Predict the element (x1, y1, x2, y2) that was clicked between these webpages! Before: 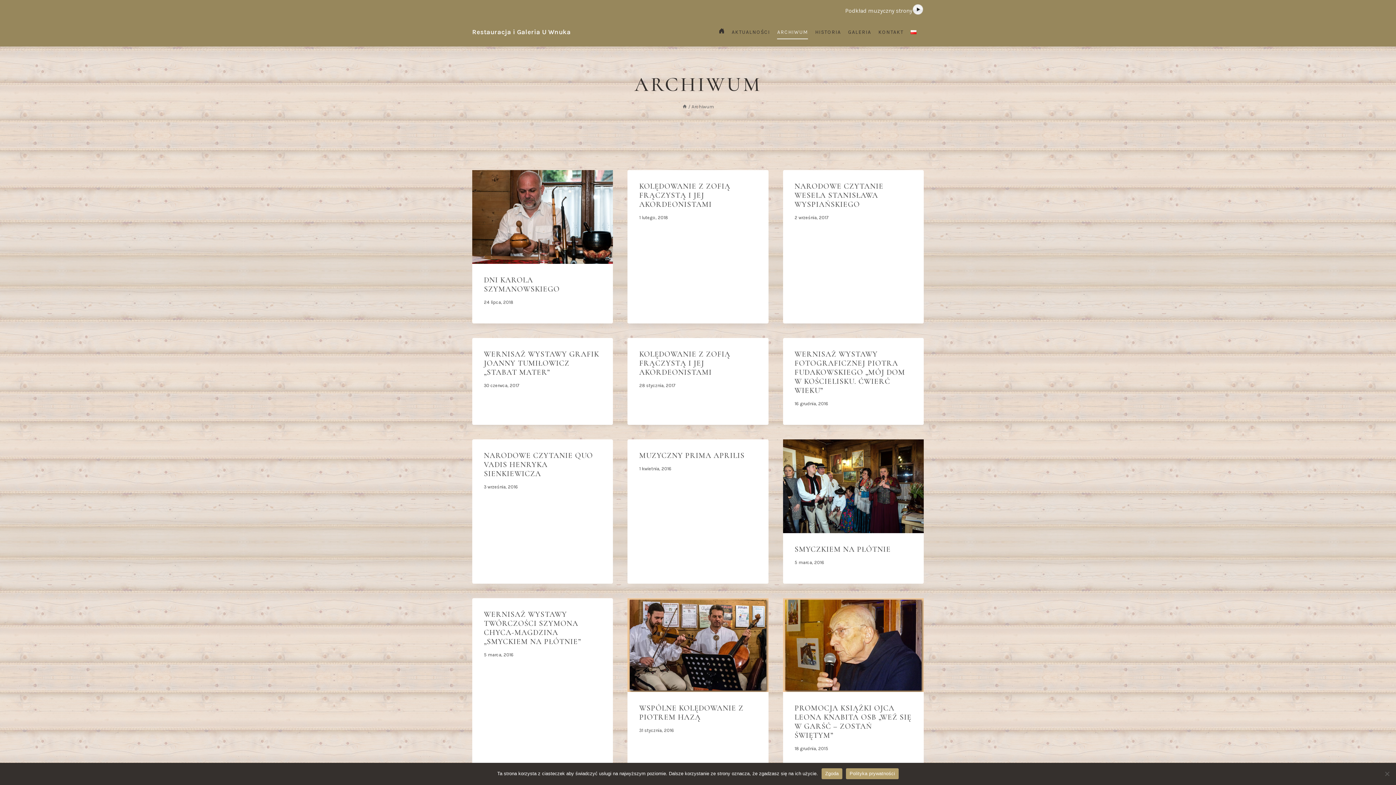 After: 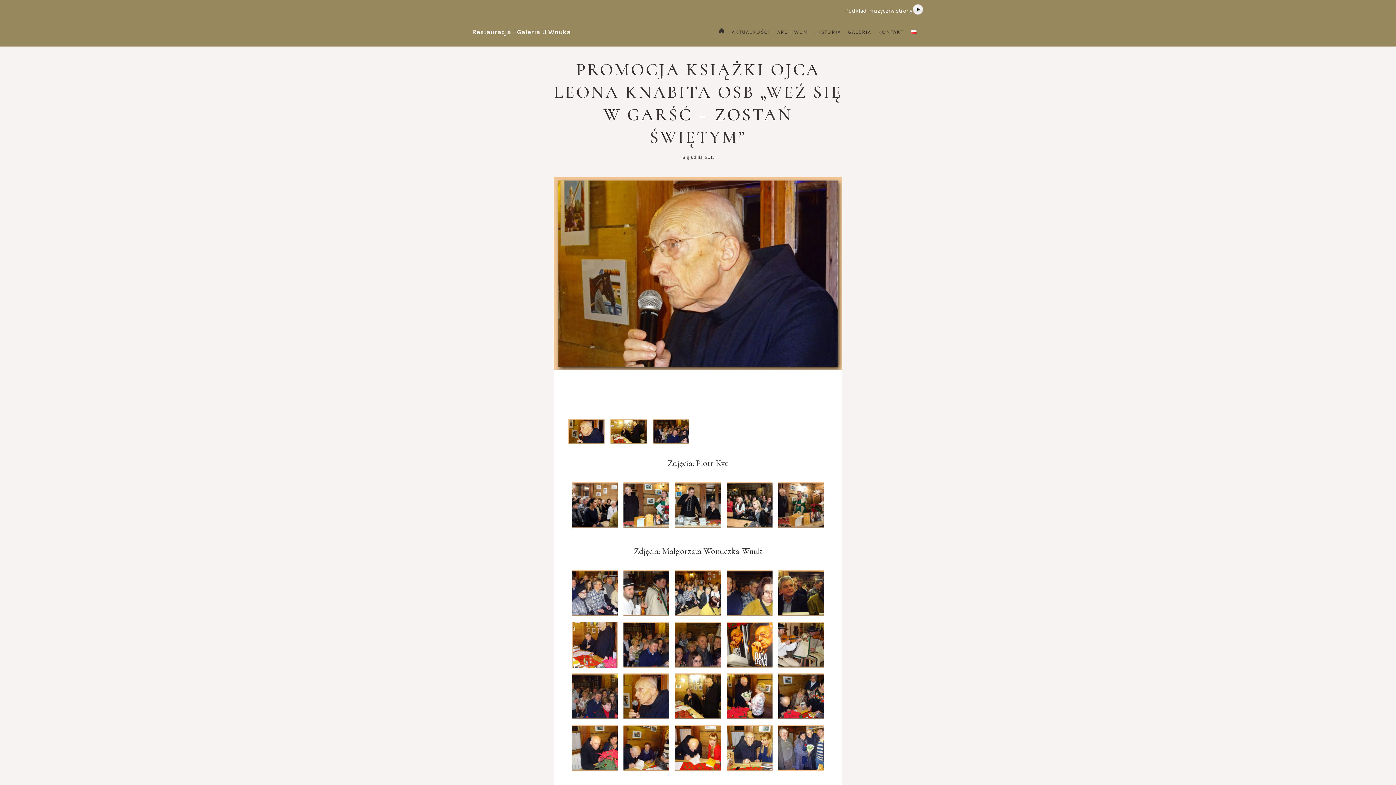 Action: bbox: (794, 704, 911, 740) label: PROMOCJA KSIĄŻKI OJCA LEONA KNABITA OSB „WEŹ SIĘ W GARŚĆ – ZOSTAŃ ŚWIĘTYM”